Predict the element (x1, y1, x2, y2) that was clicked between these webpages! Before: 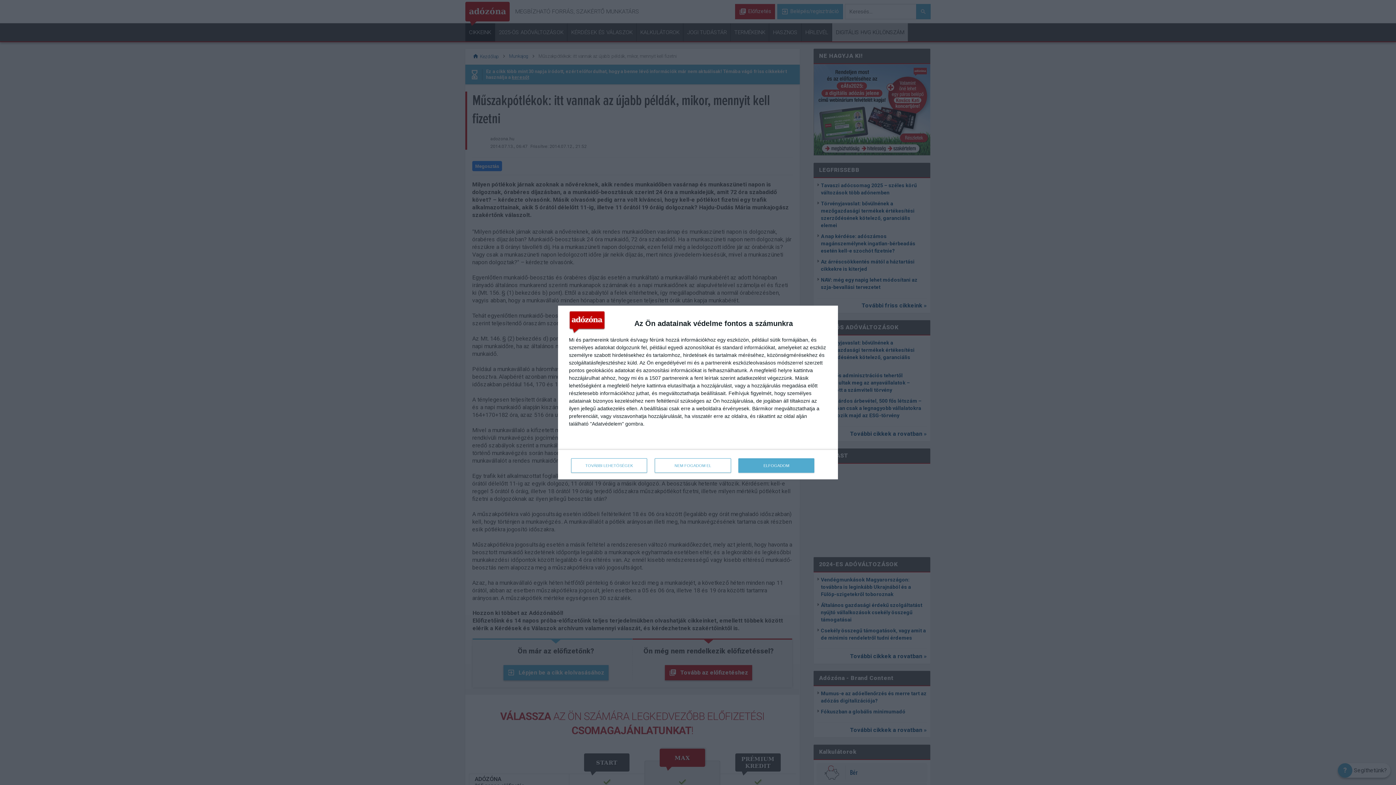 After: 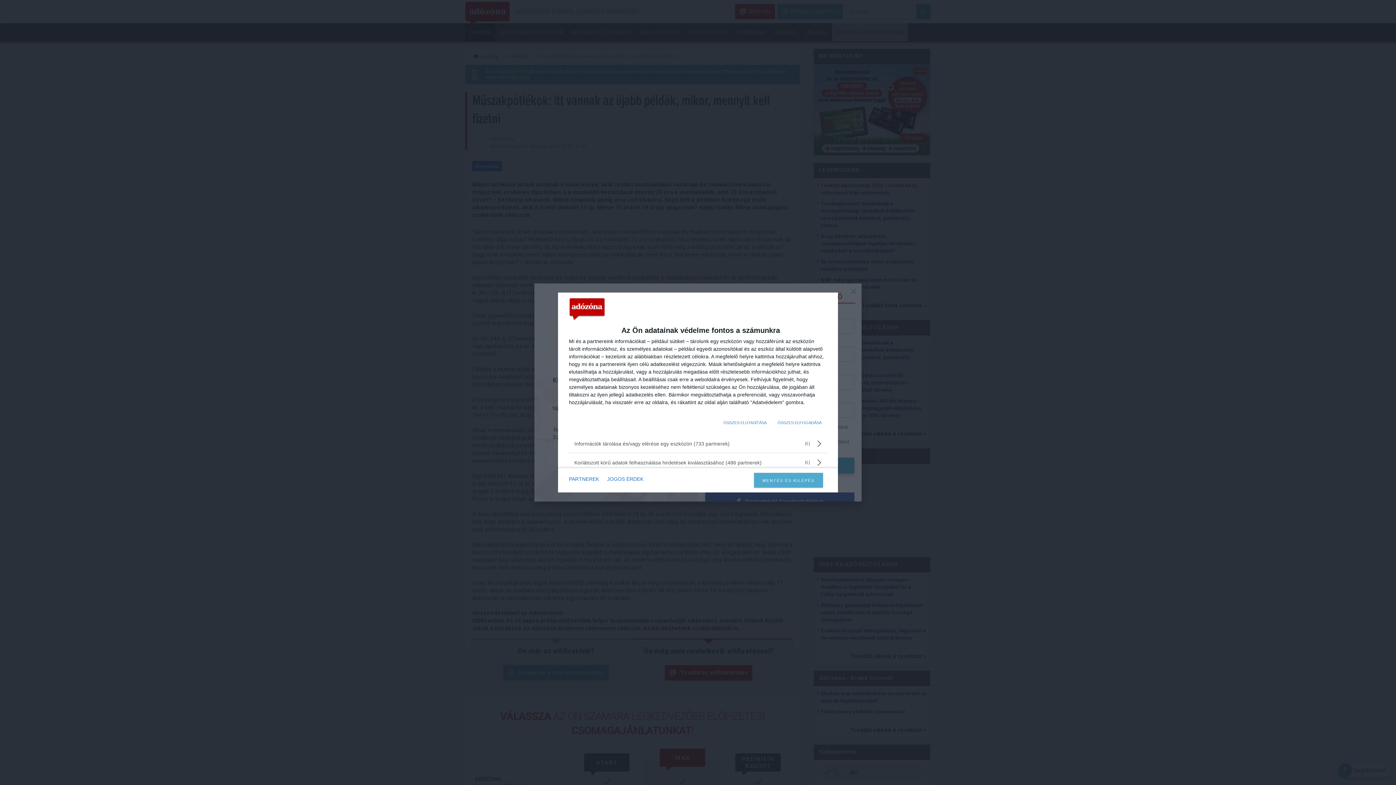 Action: label: TOVÁBBI LEHETŐSÉGEK bbox: (571, 458, 647, 473)